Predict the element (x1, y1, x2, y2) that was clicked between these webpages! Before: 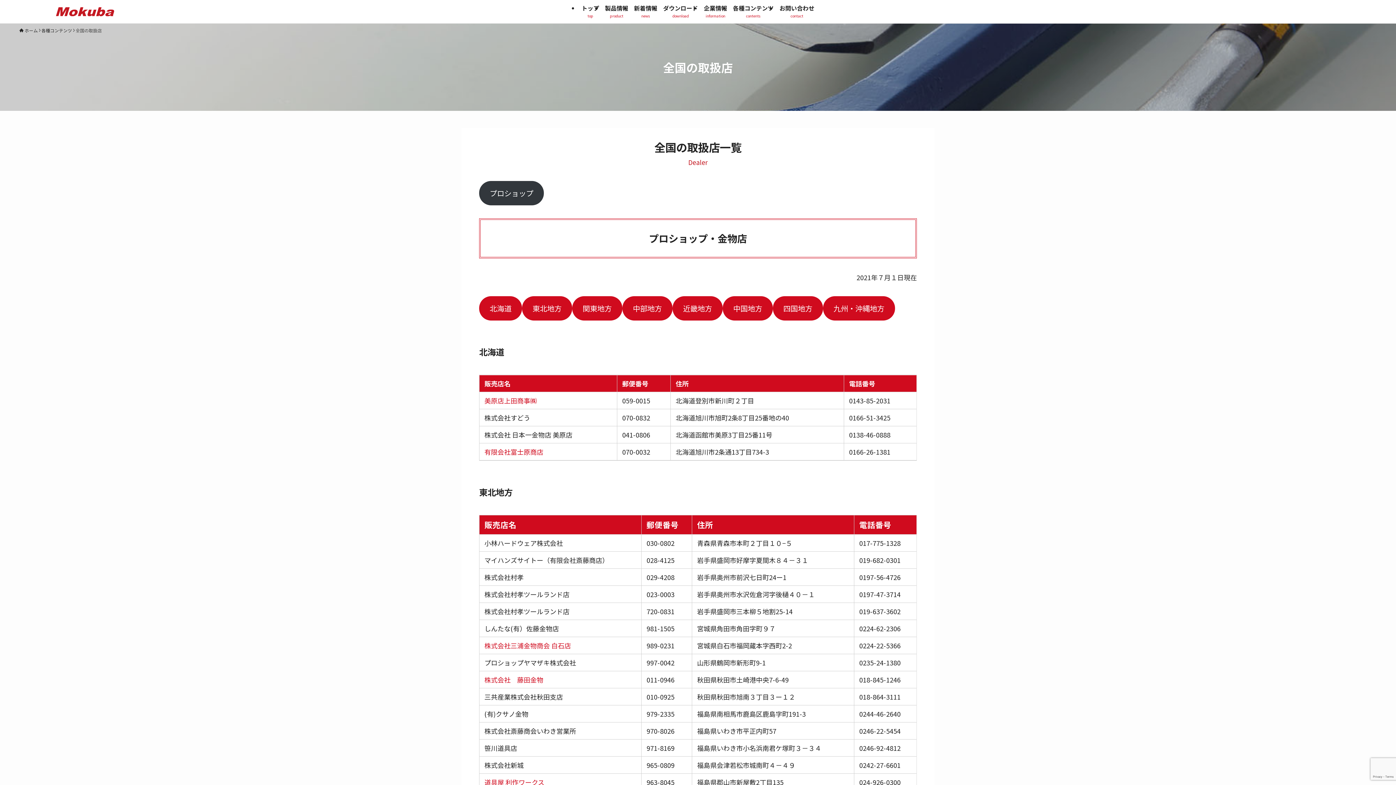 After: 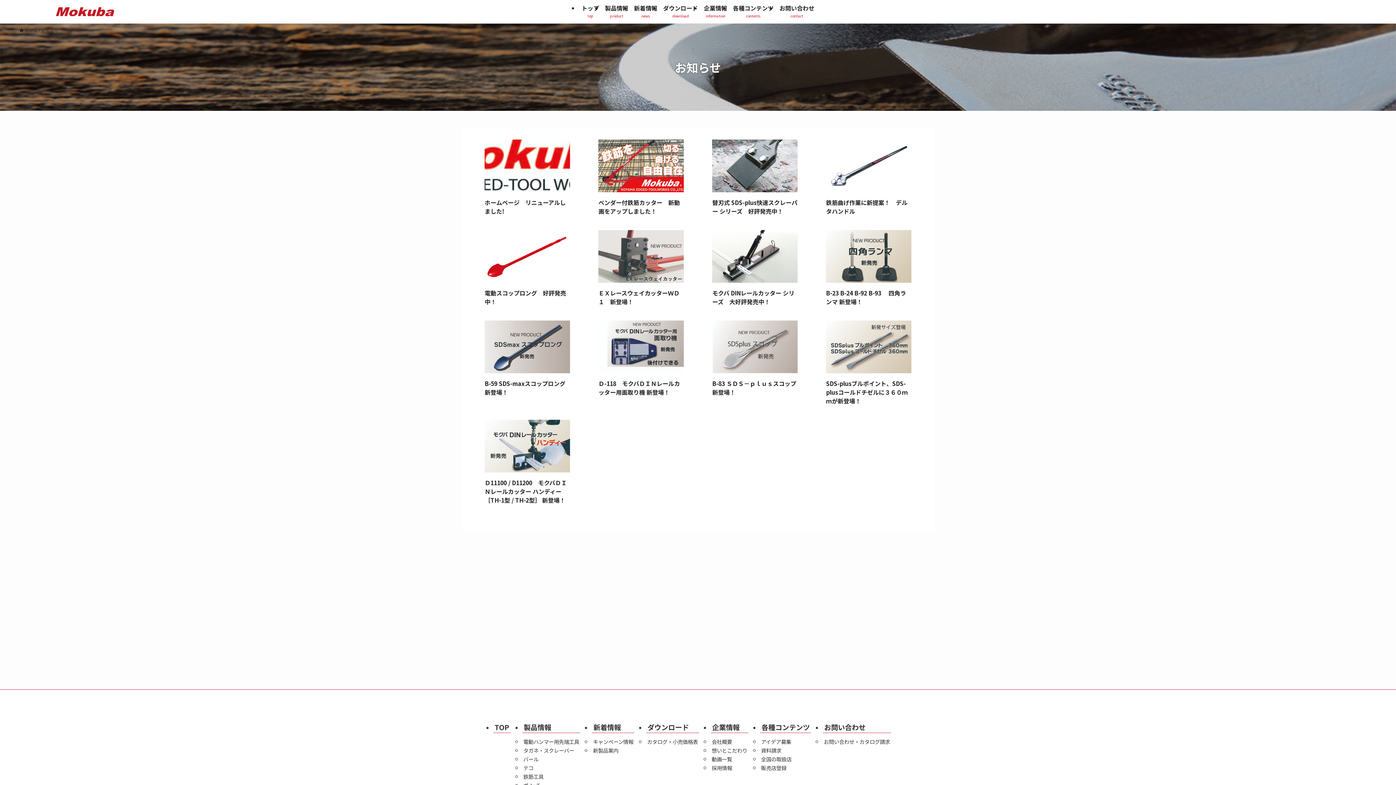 Action: label: 新着情報
news bbox: (634, 3, 657, 16)